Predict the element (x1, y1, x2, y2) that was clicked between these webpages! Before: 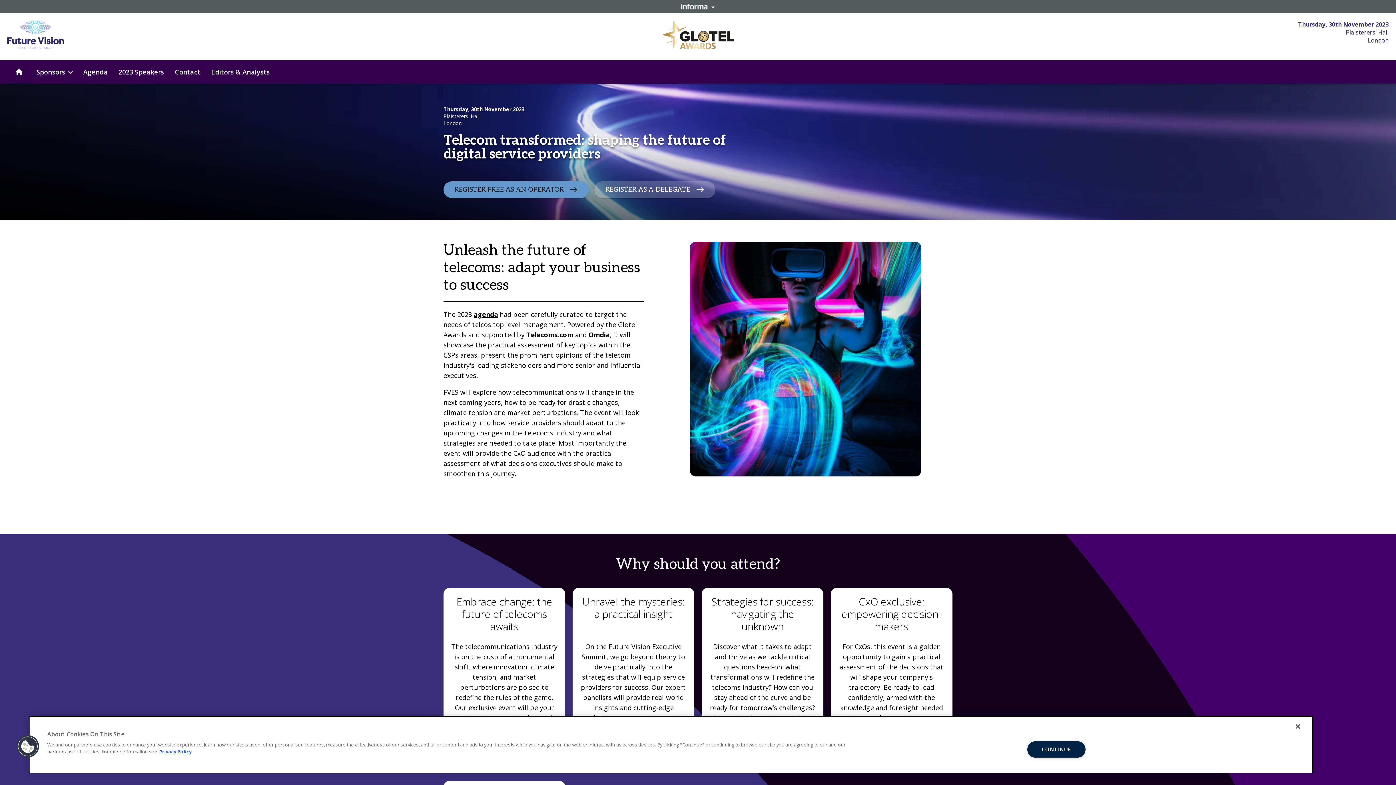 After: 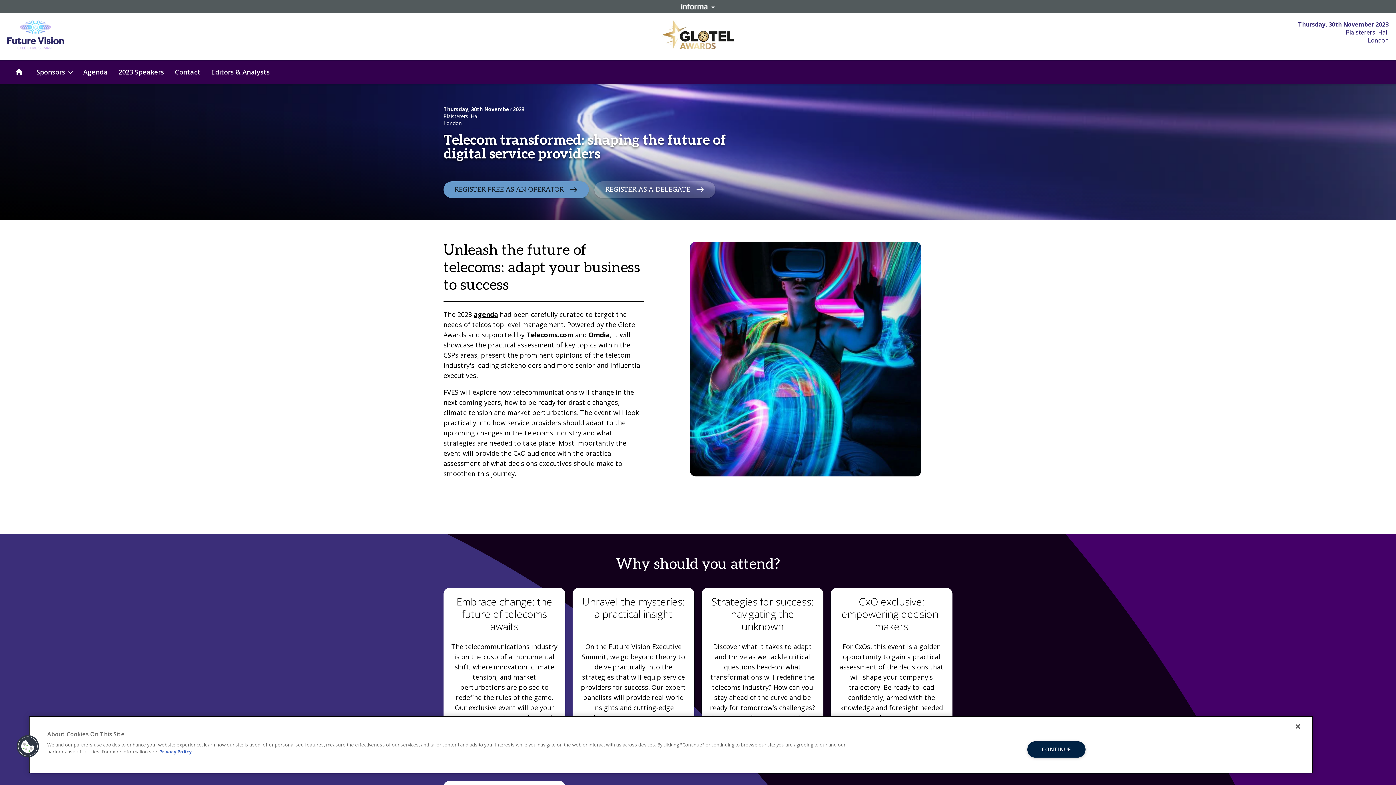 Action: bbox: (7, 20, 63, 49)